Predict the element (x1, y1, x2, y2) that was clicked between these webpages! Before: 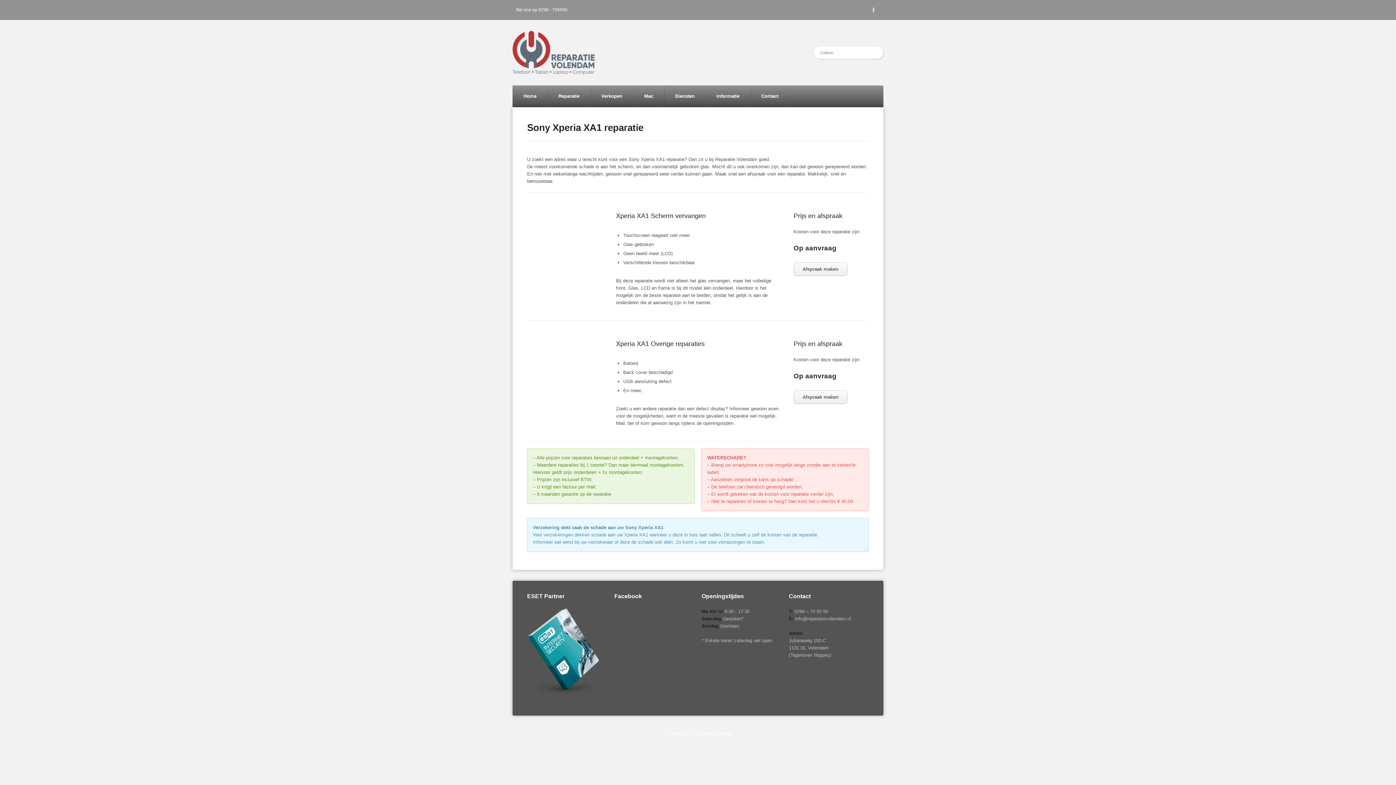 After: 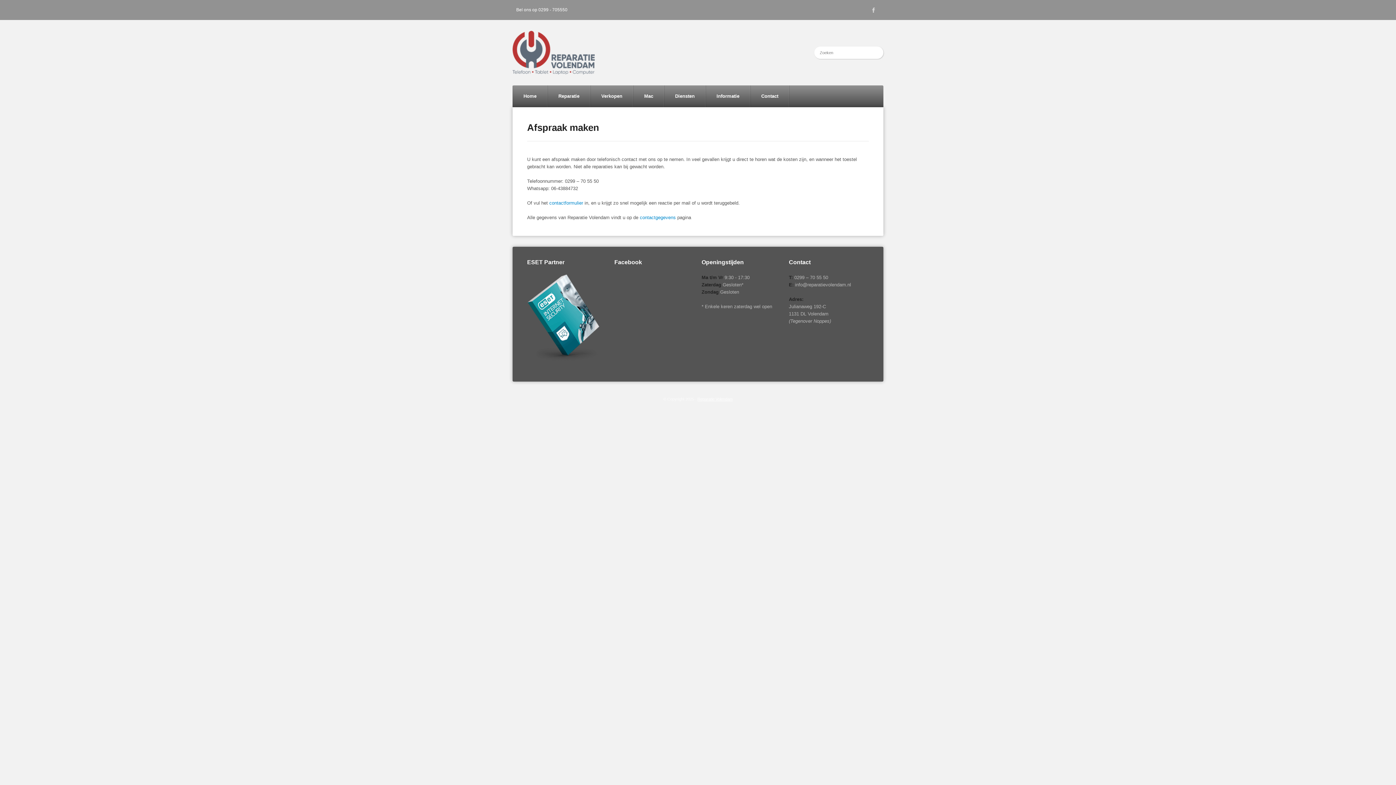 Action: bbox: (793, 262, 847, 275) label: Afspraak maken